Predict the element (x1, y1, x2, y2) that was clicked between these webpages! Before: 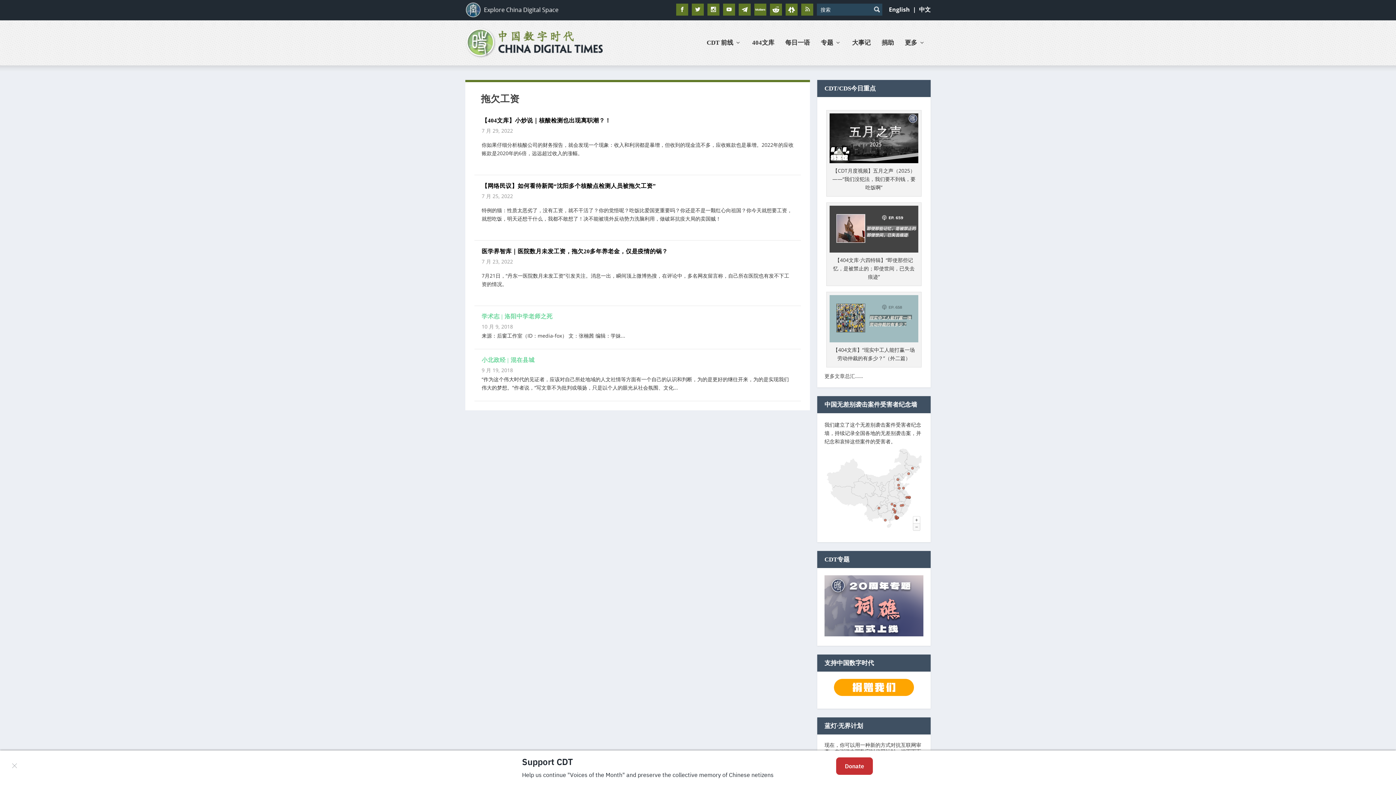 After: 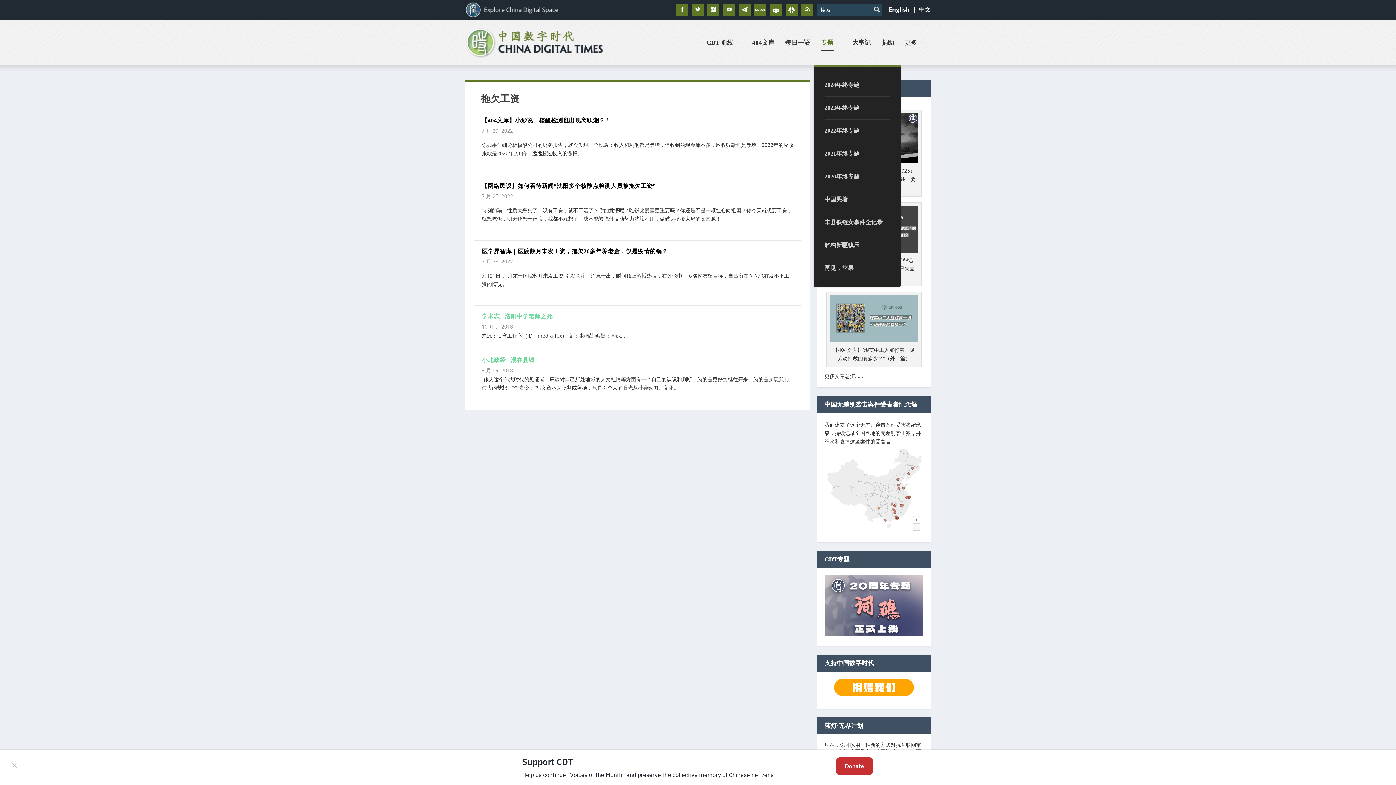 Action: bbox: (821, 40, 841, 65) label: 专题